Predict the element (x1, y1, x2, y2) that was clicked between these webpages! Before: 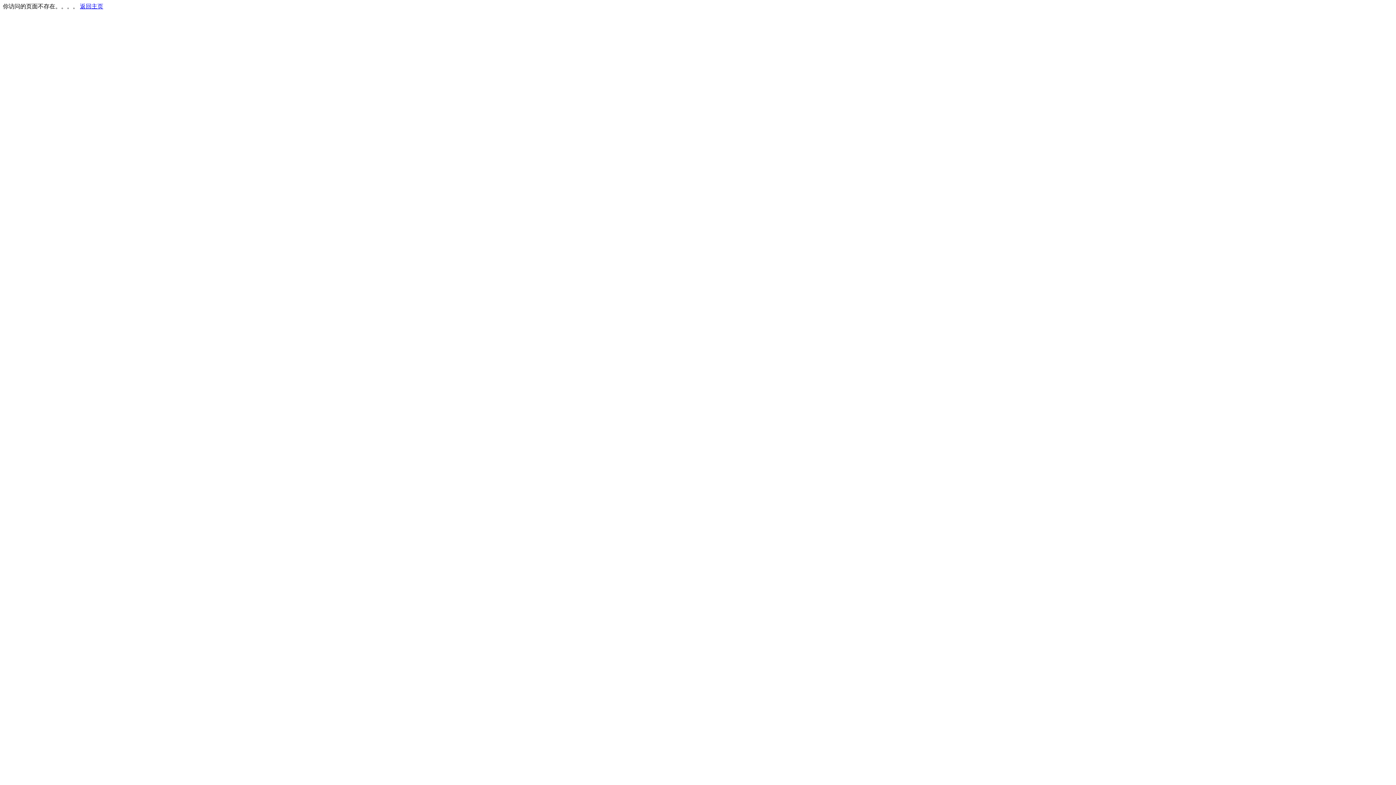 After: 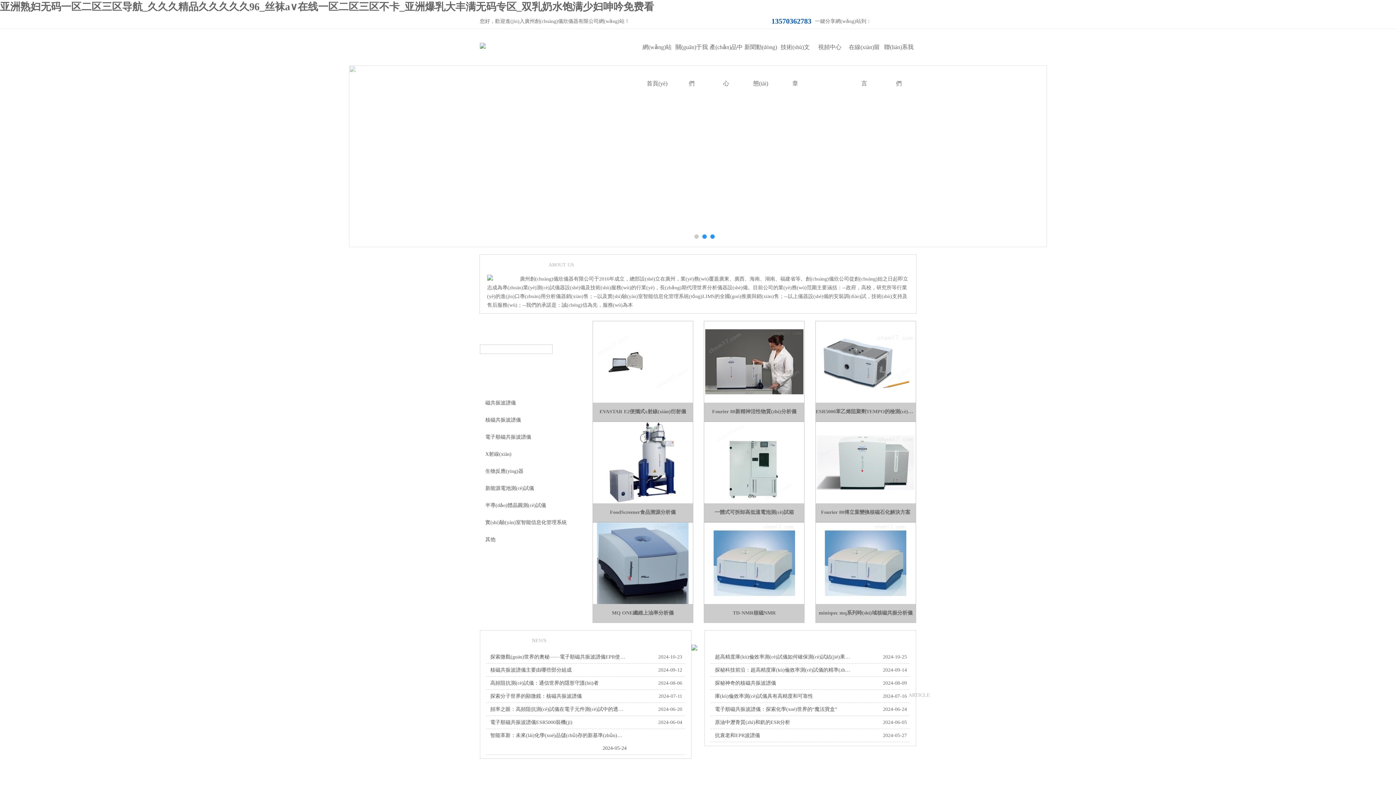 Action: bbox: (80, 3, 103, 9) label: 返回主页